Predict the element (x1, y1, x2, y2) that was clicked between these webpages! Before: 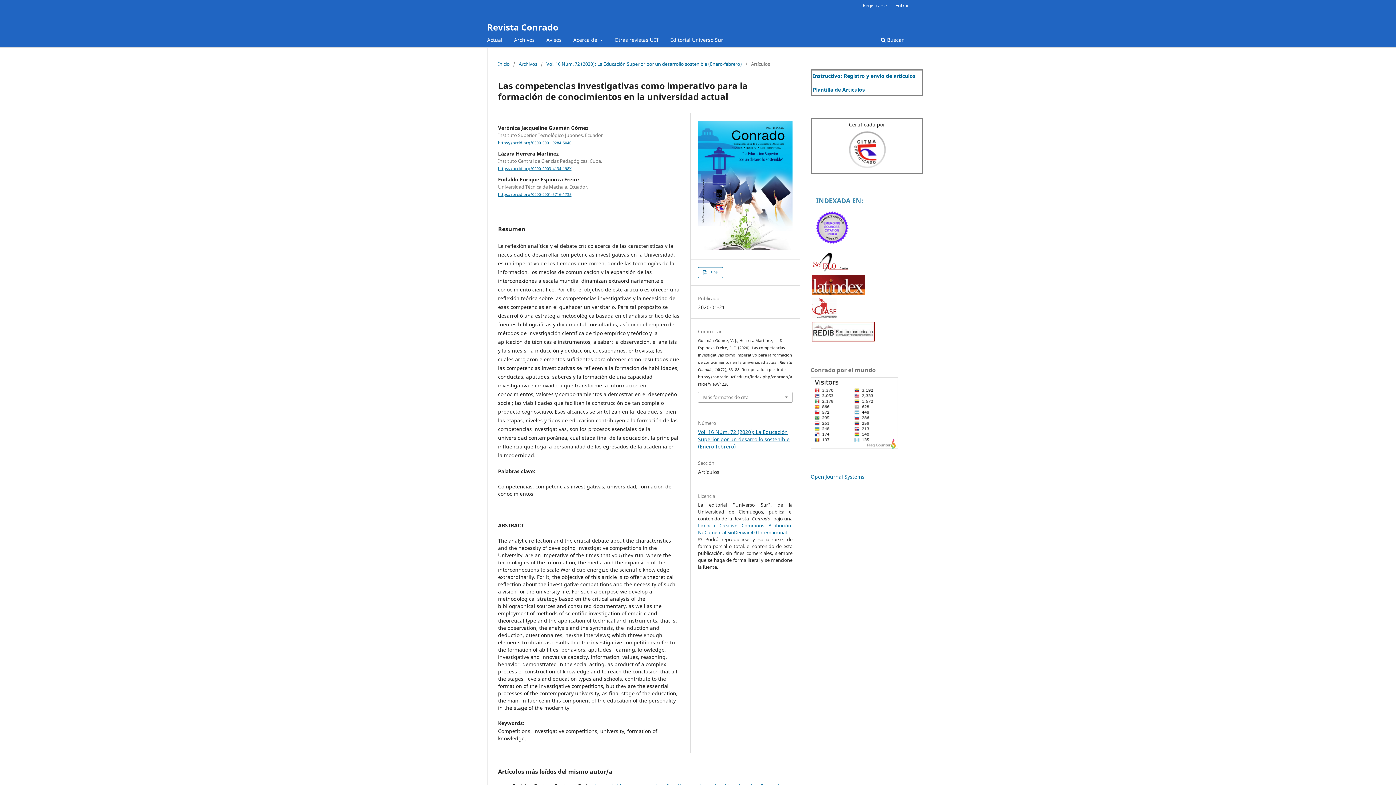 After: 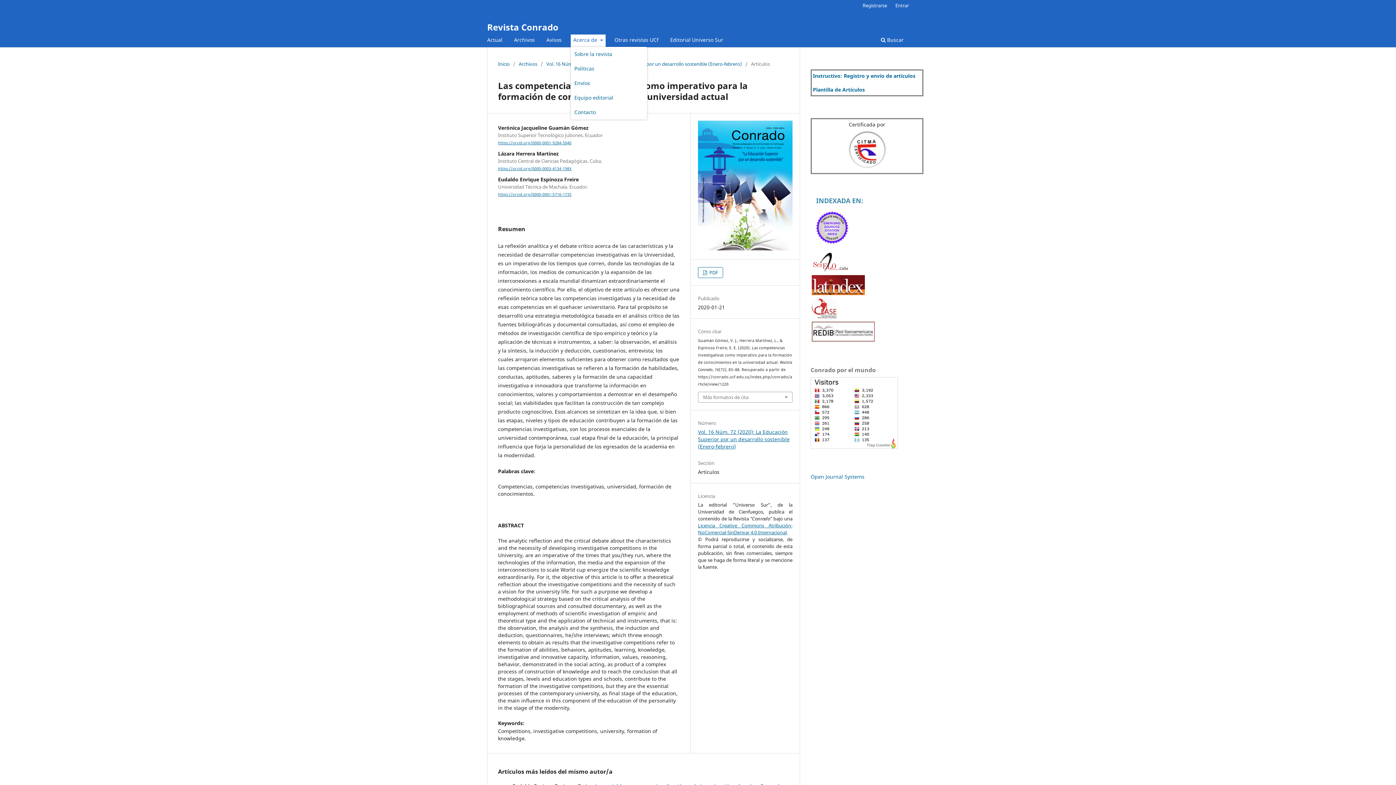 Action: bbox: (570, 34, 605, 47) label: Acerca de 